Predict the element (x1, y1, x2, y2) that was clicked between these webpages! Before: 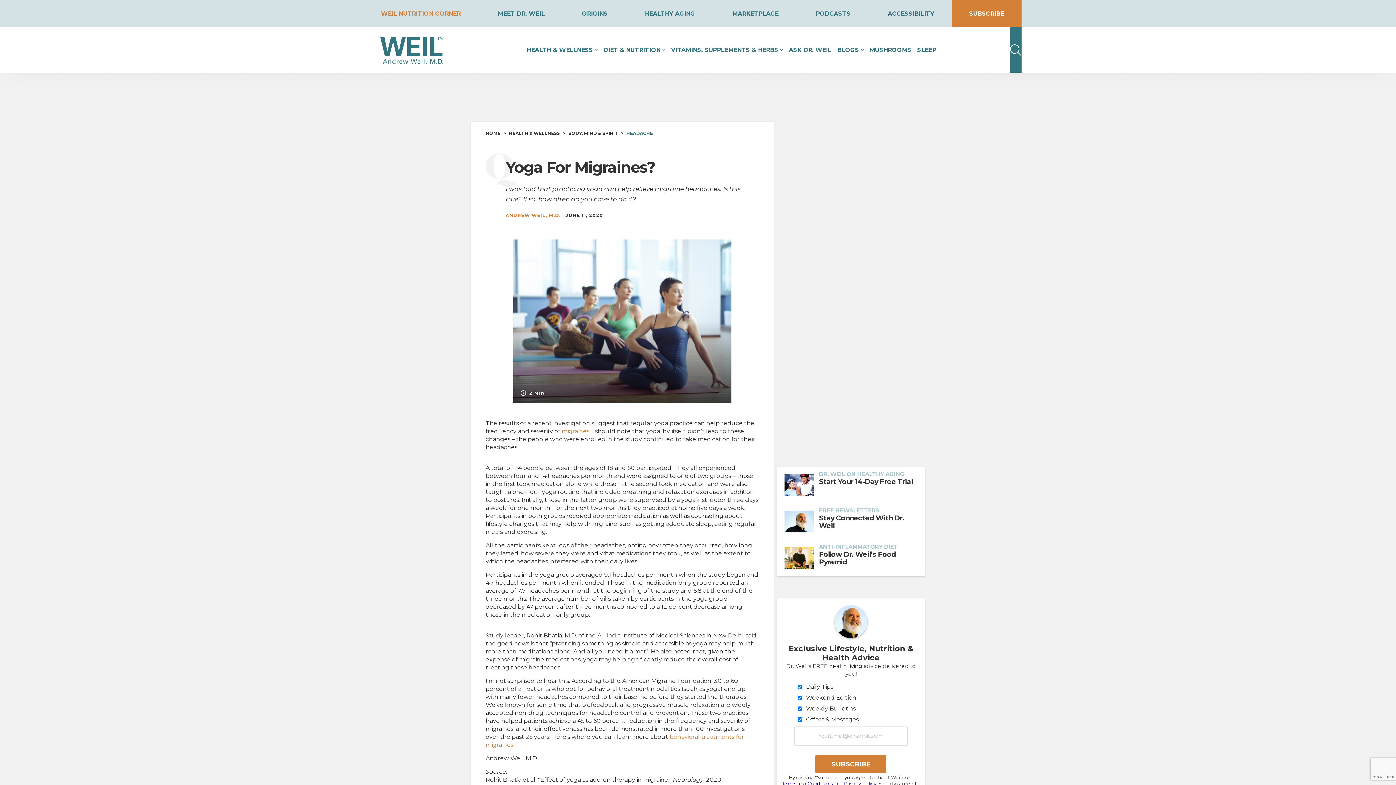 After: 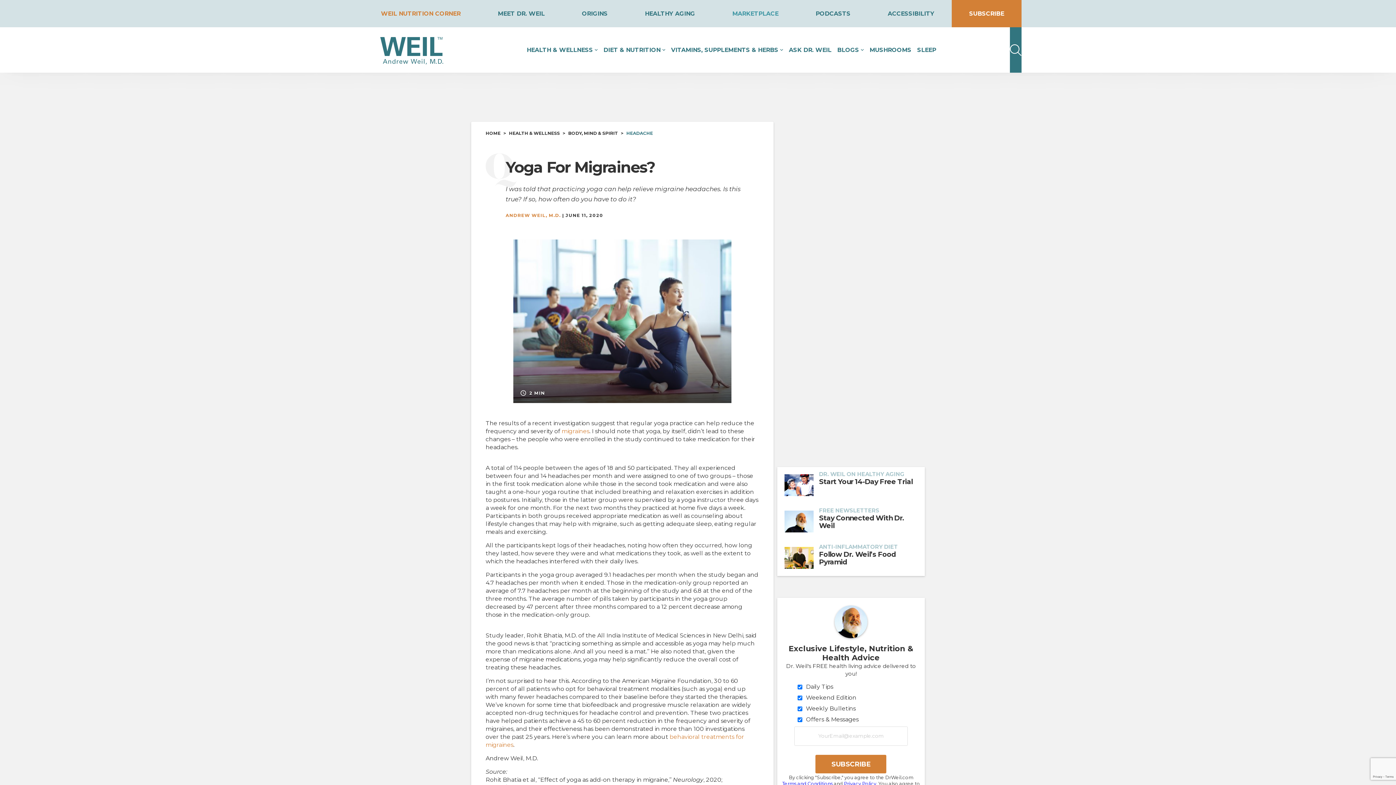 Action: bbox: (729, 7, 781, 19) label: MARKETPLACE